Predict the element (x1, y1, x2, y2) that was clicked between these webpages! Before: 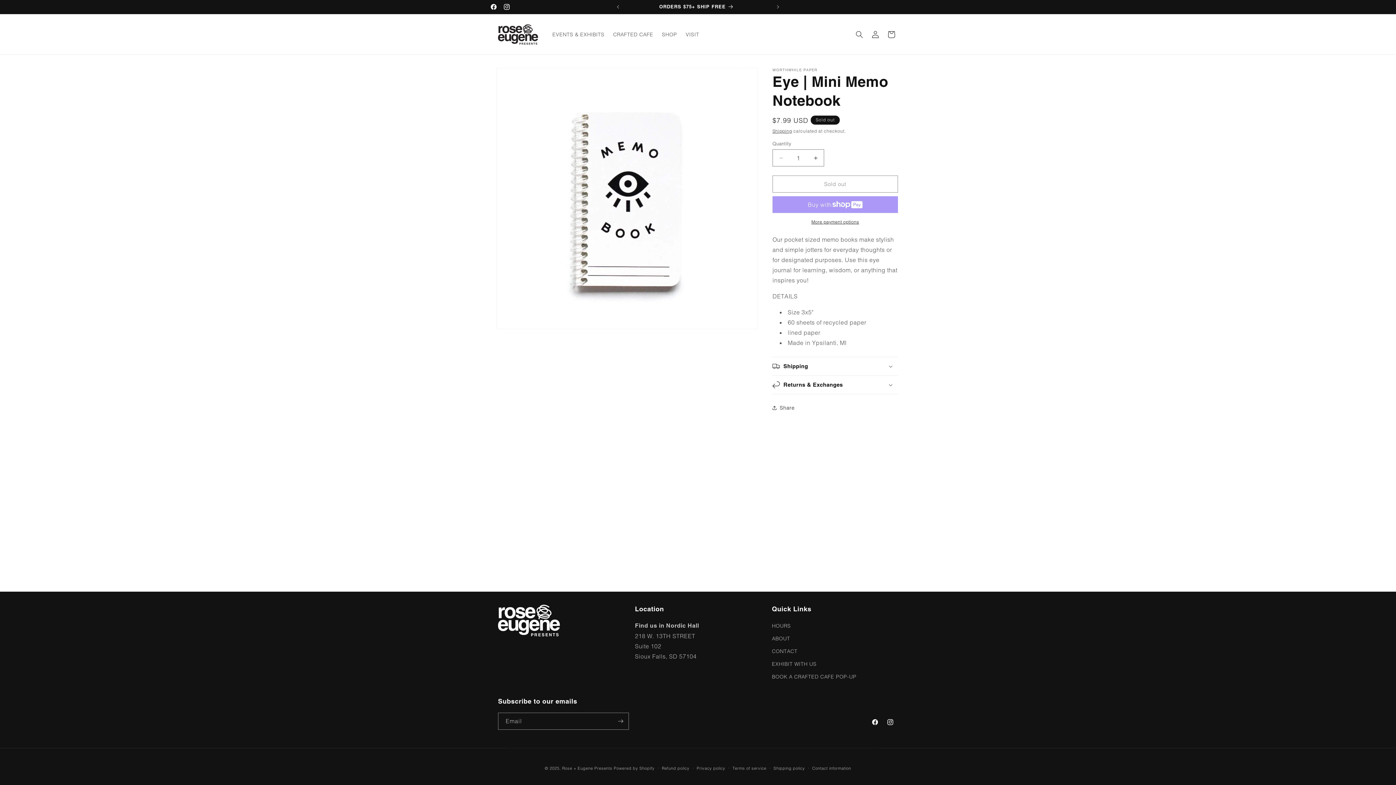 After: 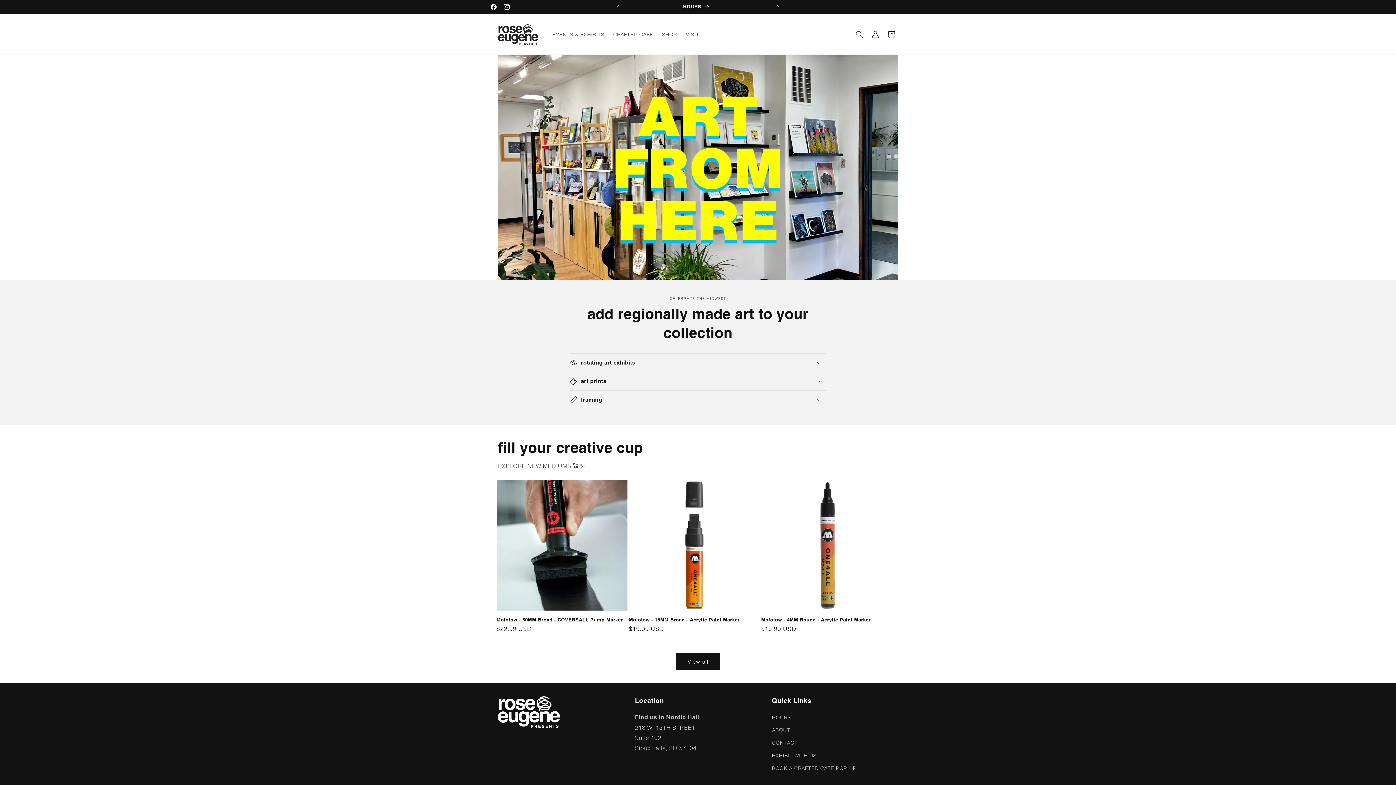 Action: label: Rose + Eugene Presents bbox: (562, 766, 612, 771)